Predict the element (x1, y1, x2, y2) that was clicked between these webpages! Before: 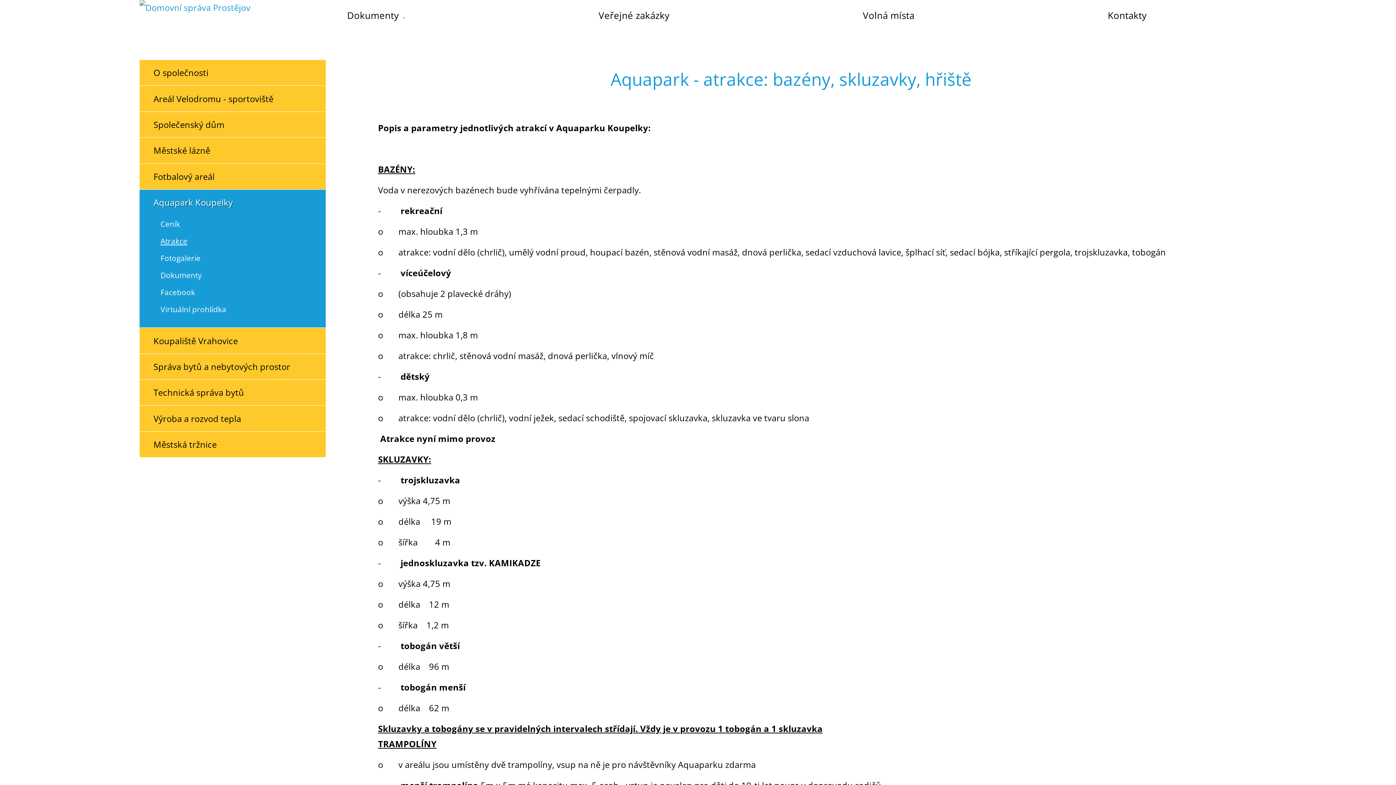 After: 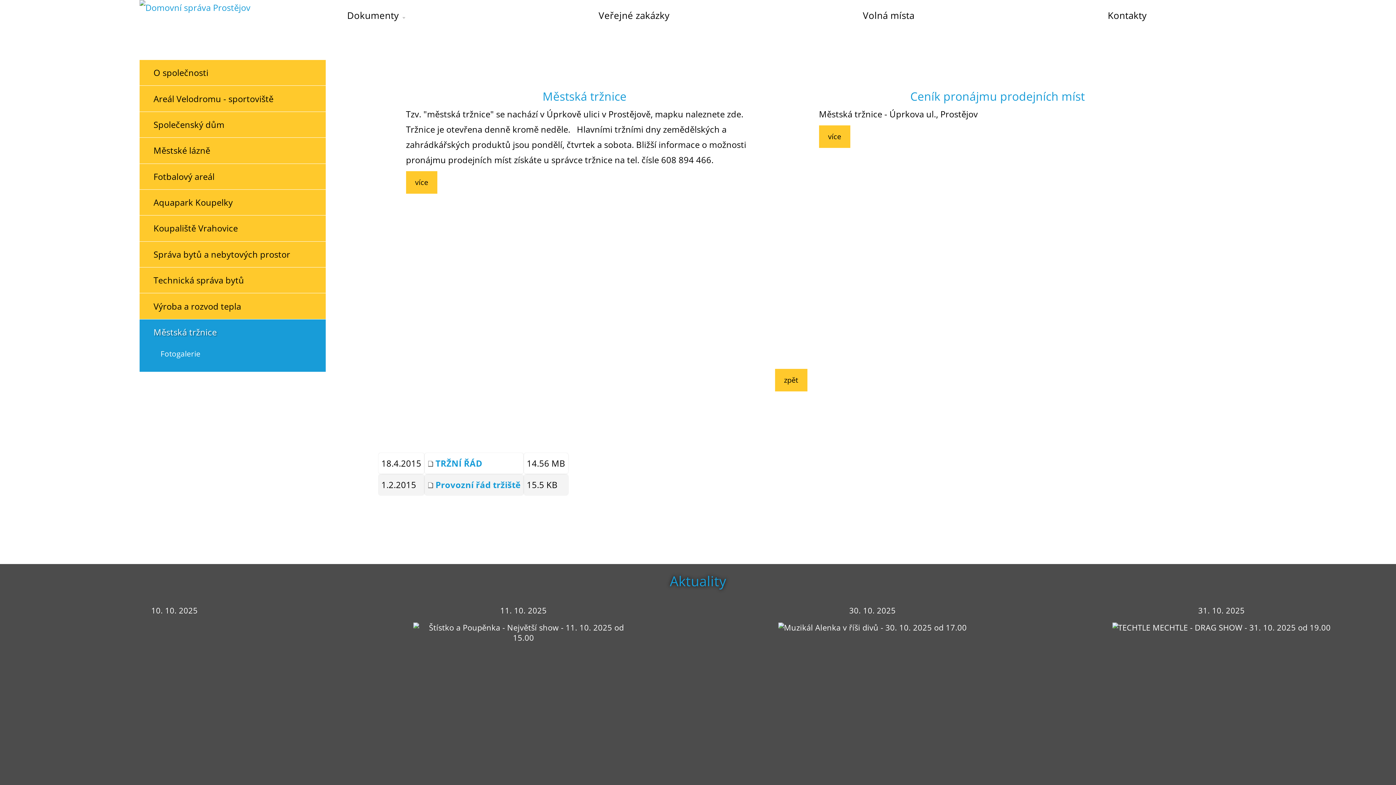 Action: label: Městská tržnice bbox: (139, 431, 325, 457)